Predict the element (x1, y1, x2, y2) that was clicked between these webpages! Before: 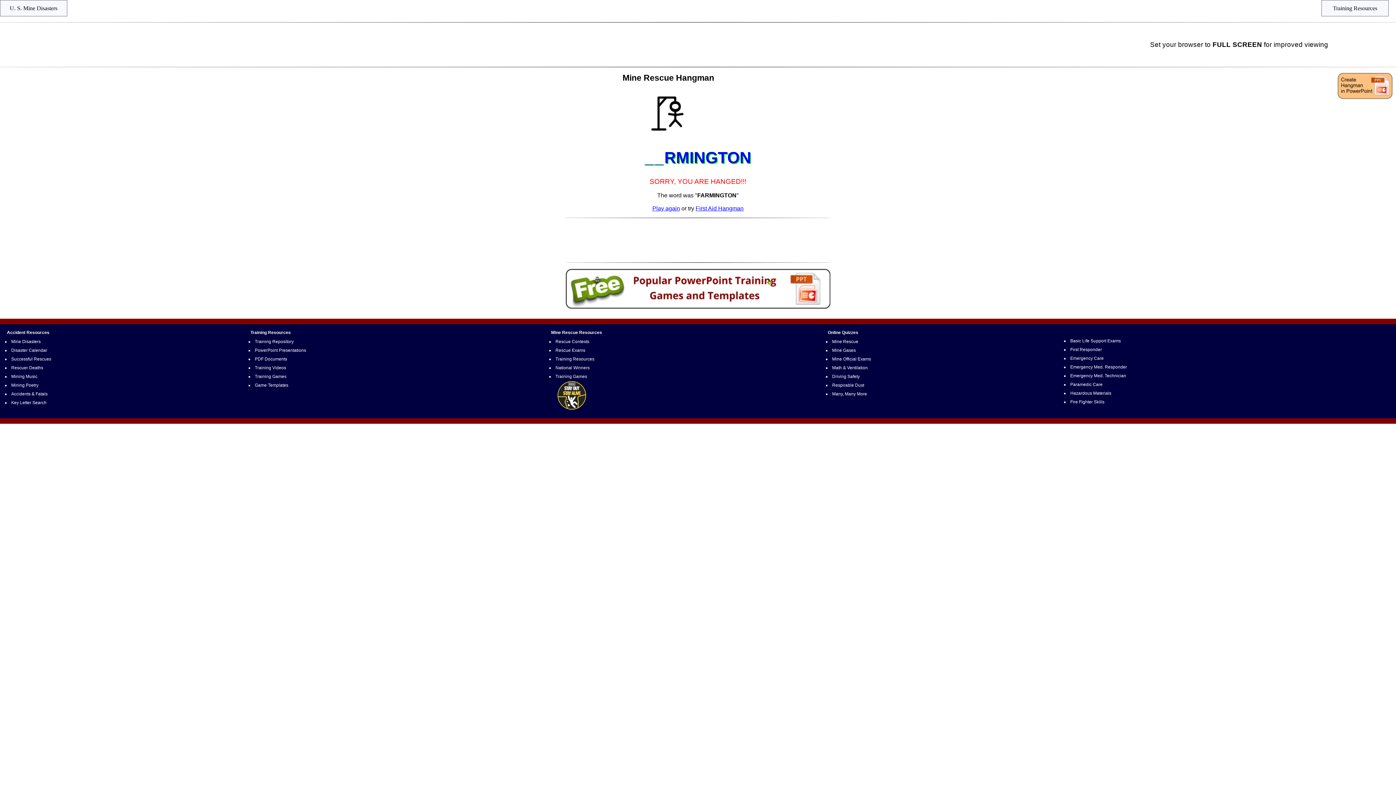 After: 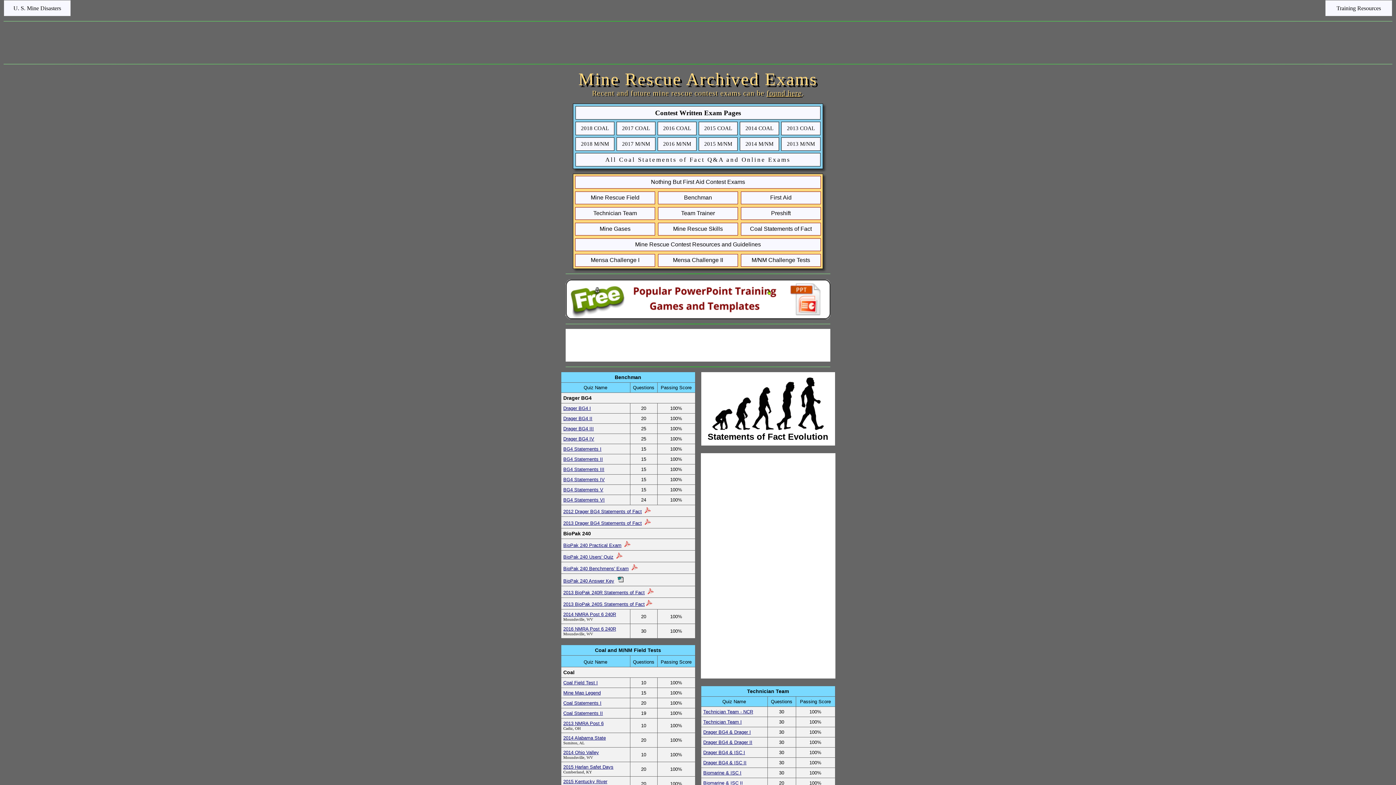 Action: bbox: (831, 338, 859, 345) label: Mine Rescue